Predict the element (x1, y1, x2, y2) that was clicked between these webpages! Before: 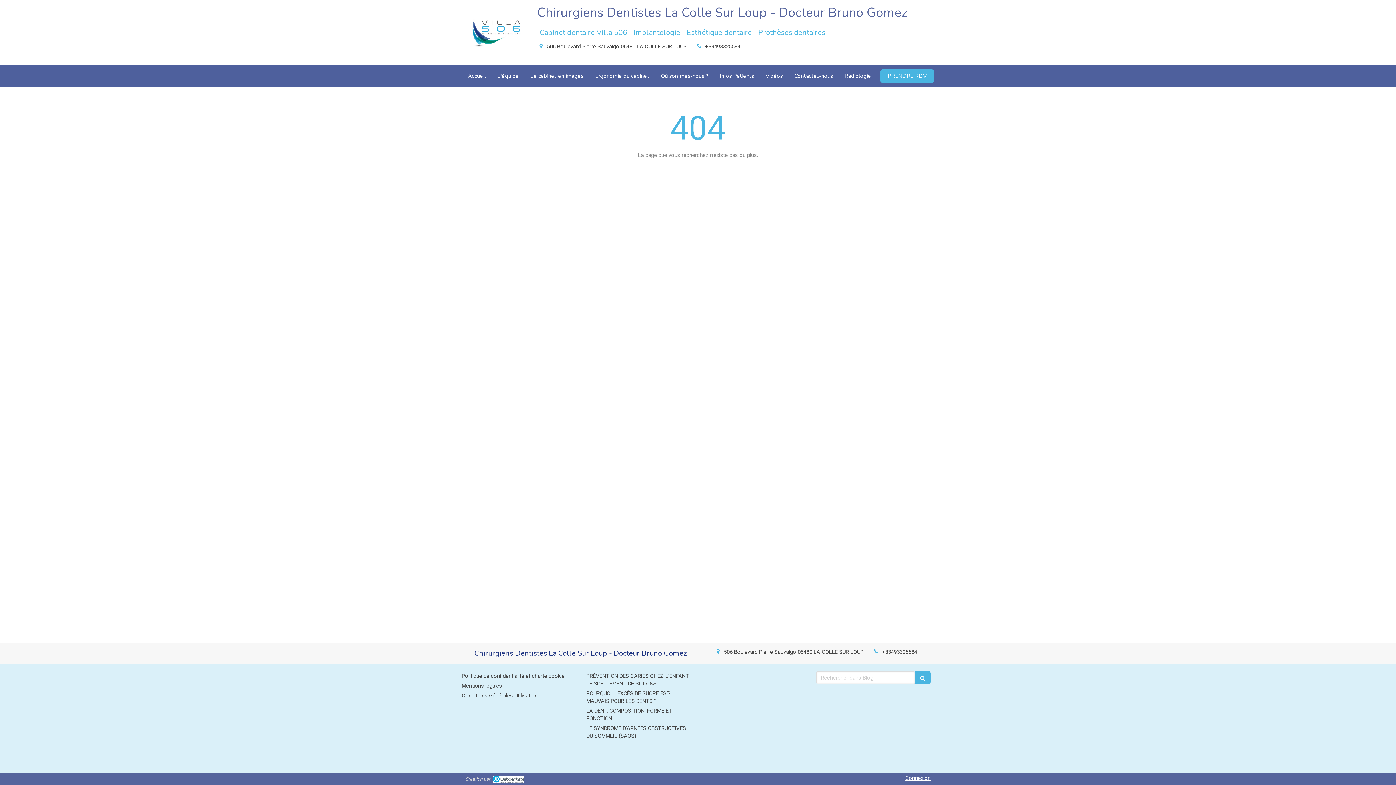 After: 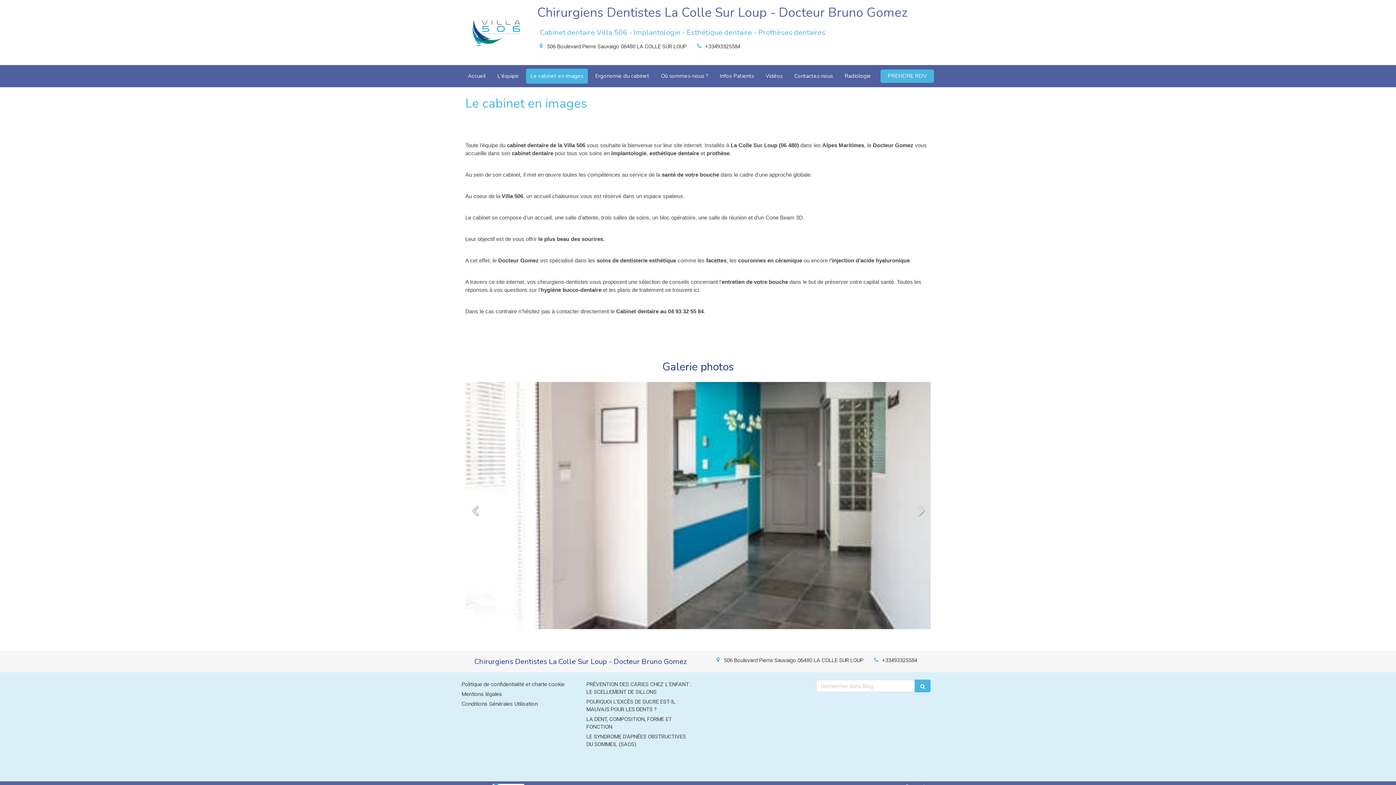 Action: label: Le cabinet en images bbox: (526, 68, 588, 83)